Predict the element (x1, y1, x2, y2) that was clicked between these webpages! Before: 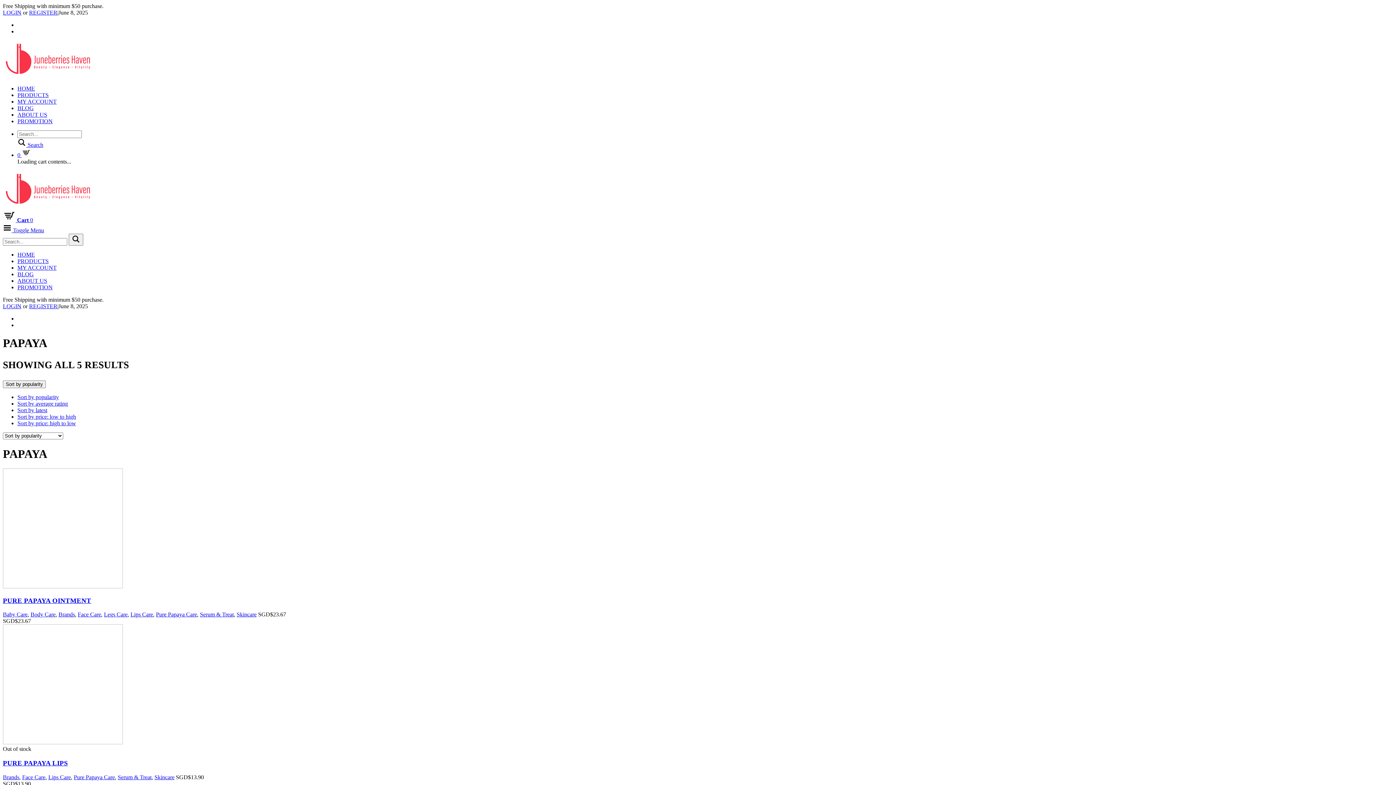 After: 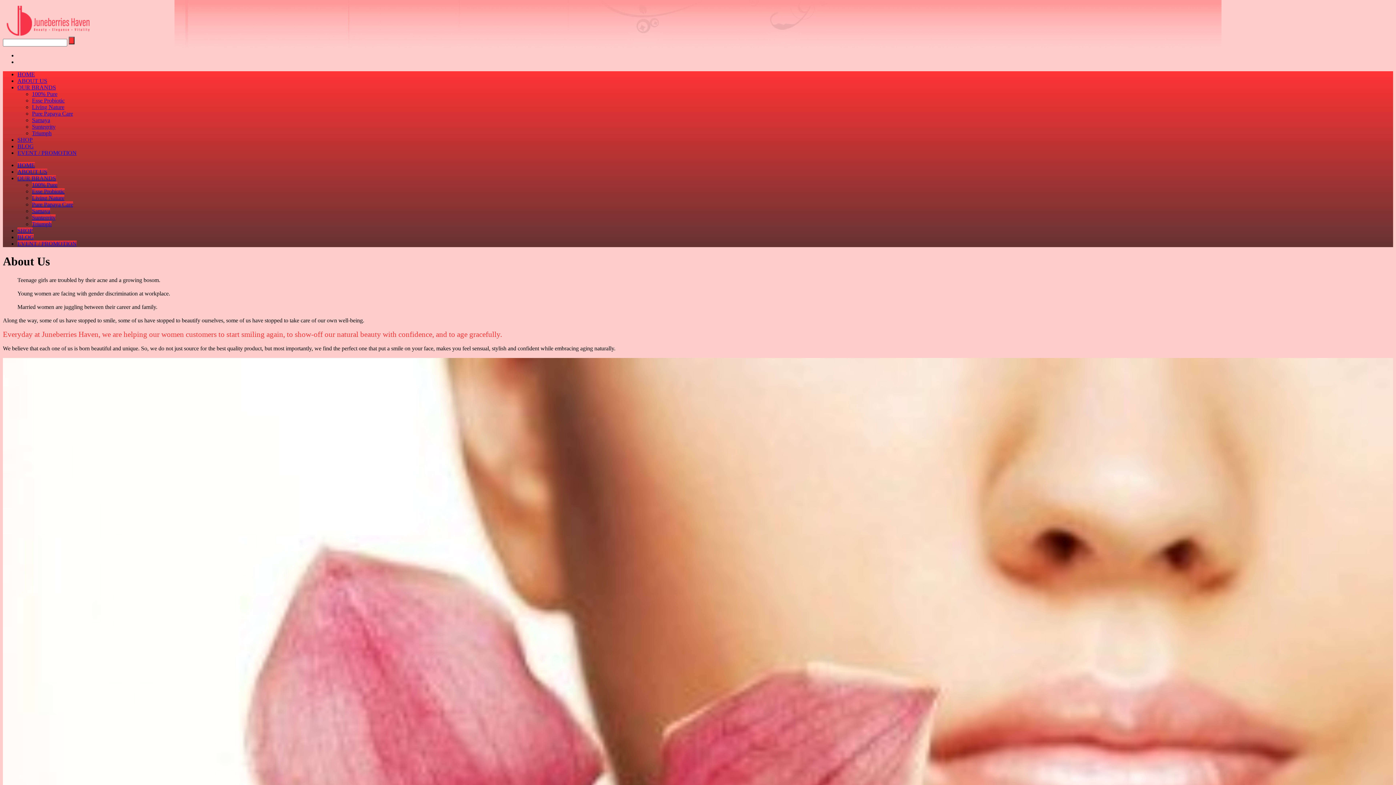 Action: bbox: (17, 277, 47, 284) label: ABOUT US